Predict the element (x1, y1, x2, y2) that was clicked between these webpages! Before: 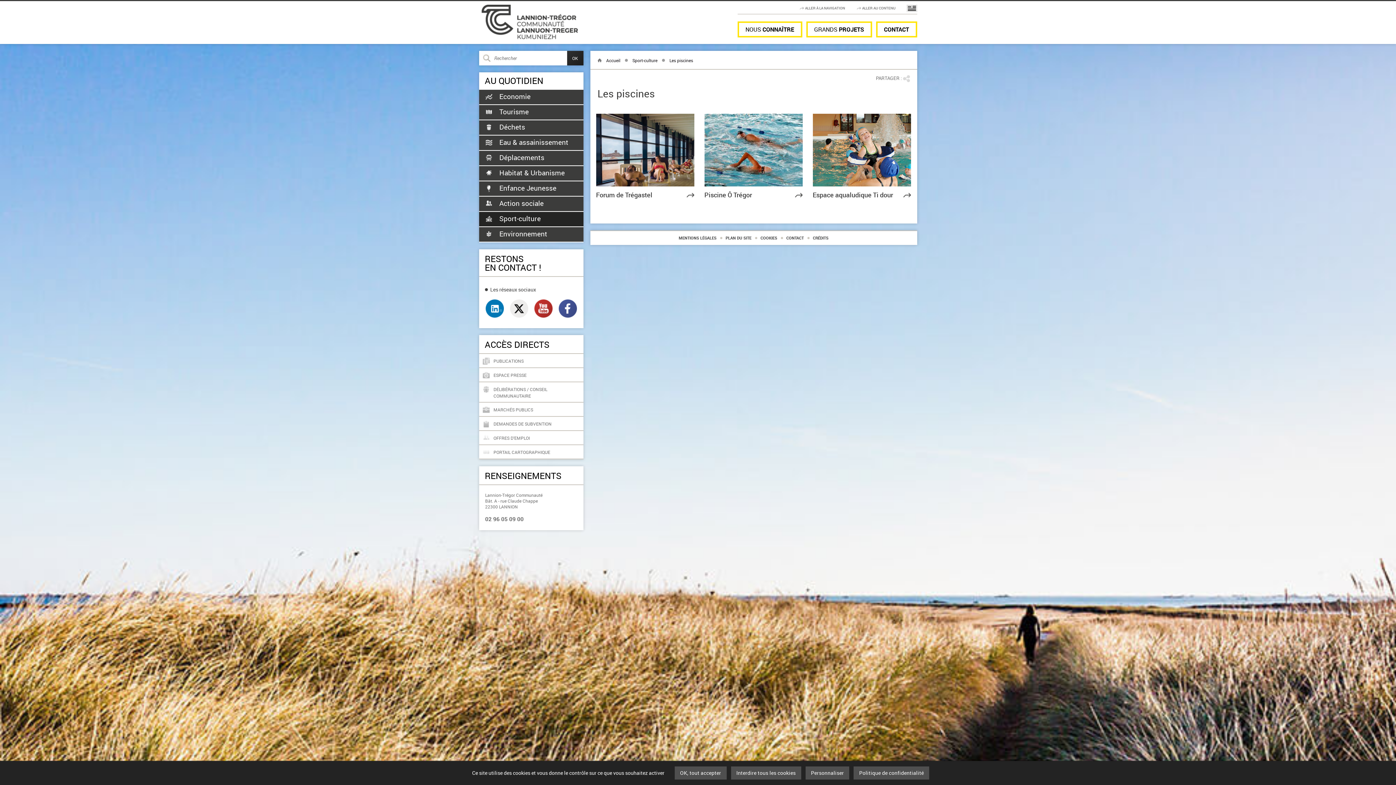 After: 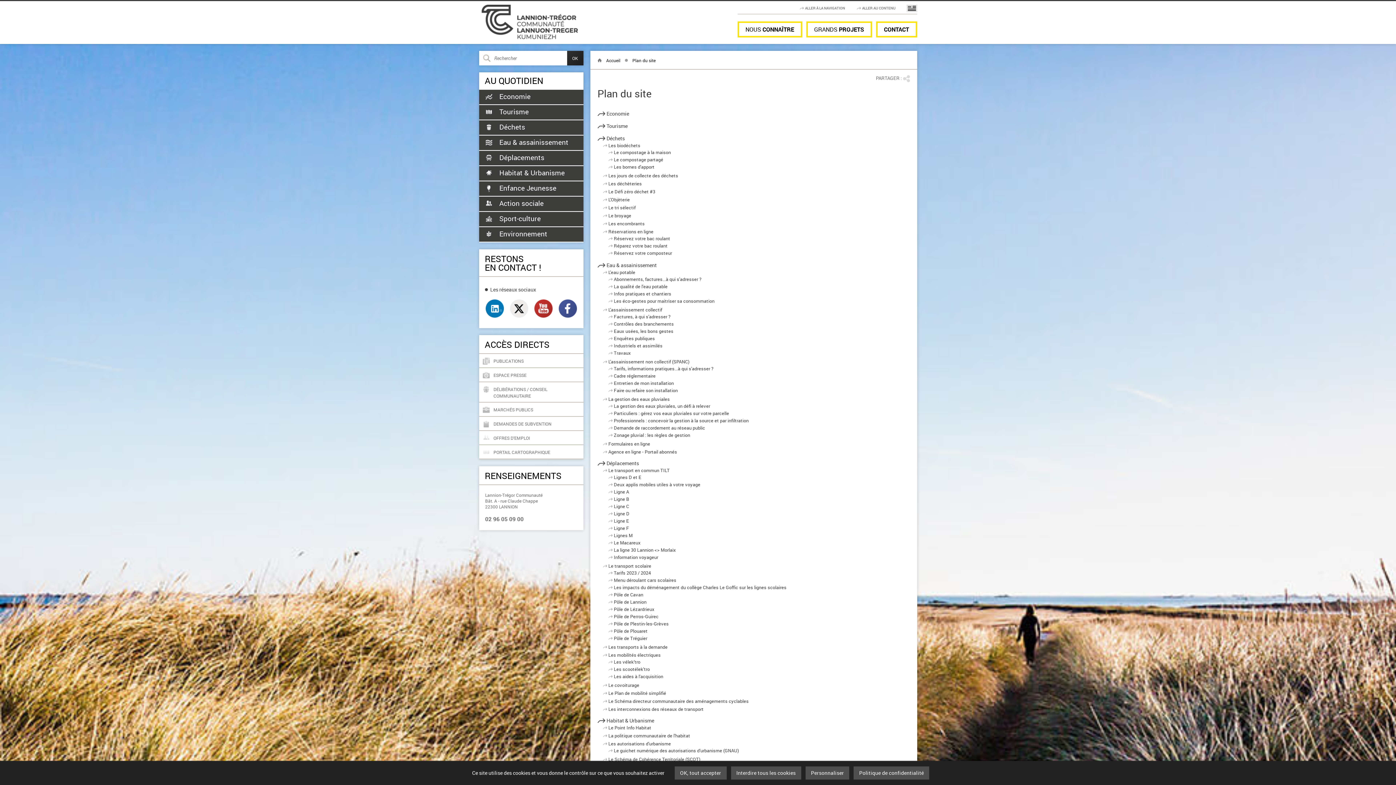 Action: label: PLAN DU SITE bbox: (720, 235, 751, 240)